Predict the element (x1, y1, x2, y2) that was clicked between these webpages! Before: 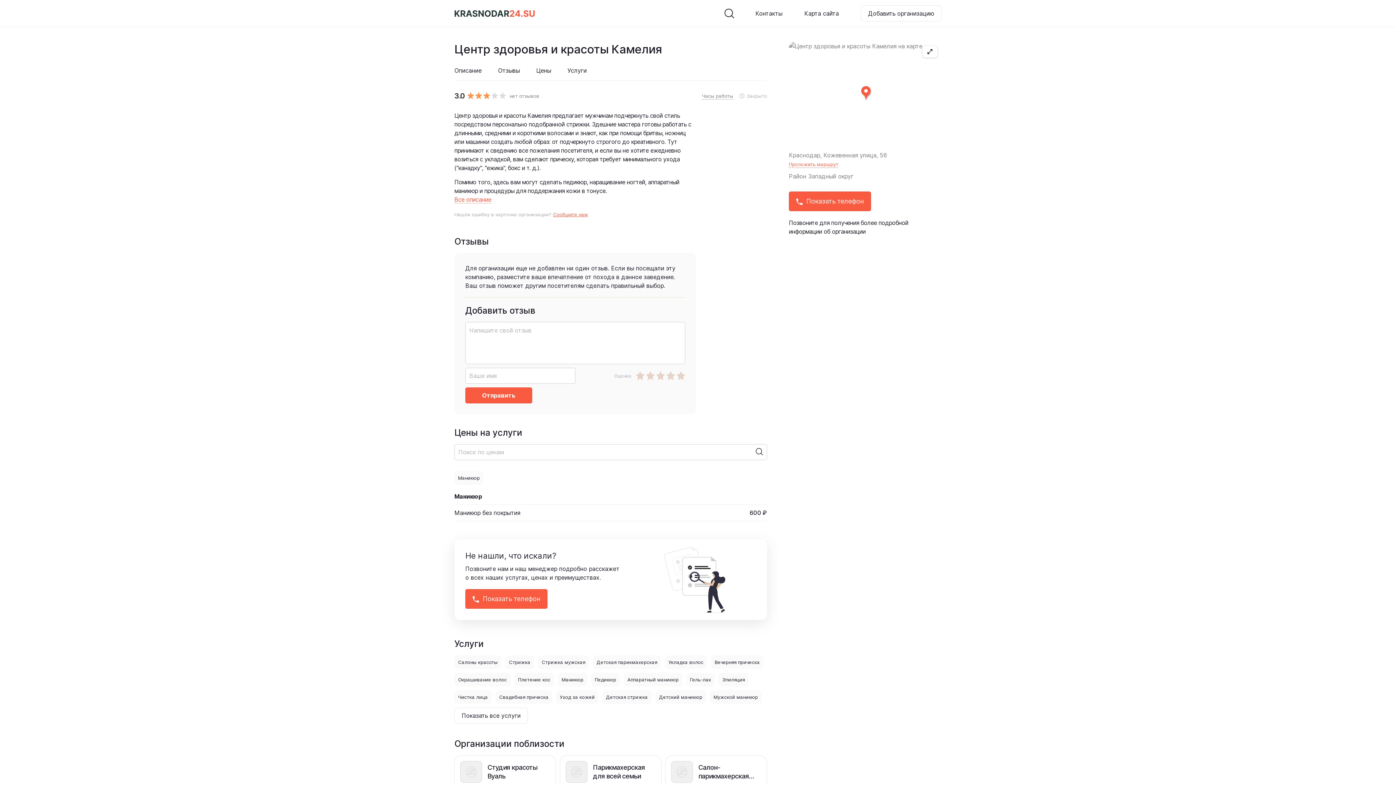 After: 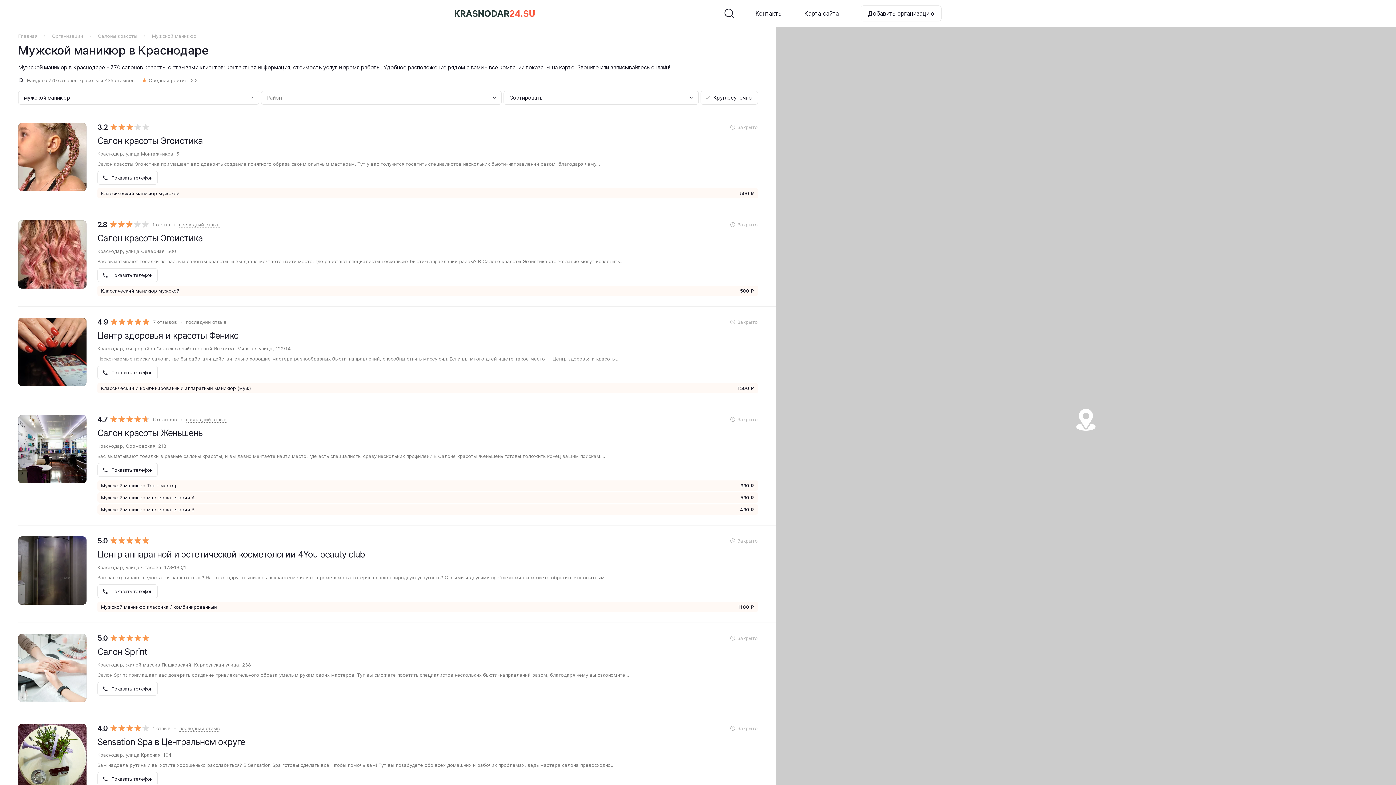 Action: bbox: (710, 690, 761, 704) label: Мужской маникюр